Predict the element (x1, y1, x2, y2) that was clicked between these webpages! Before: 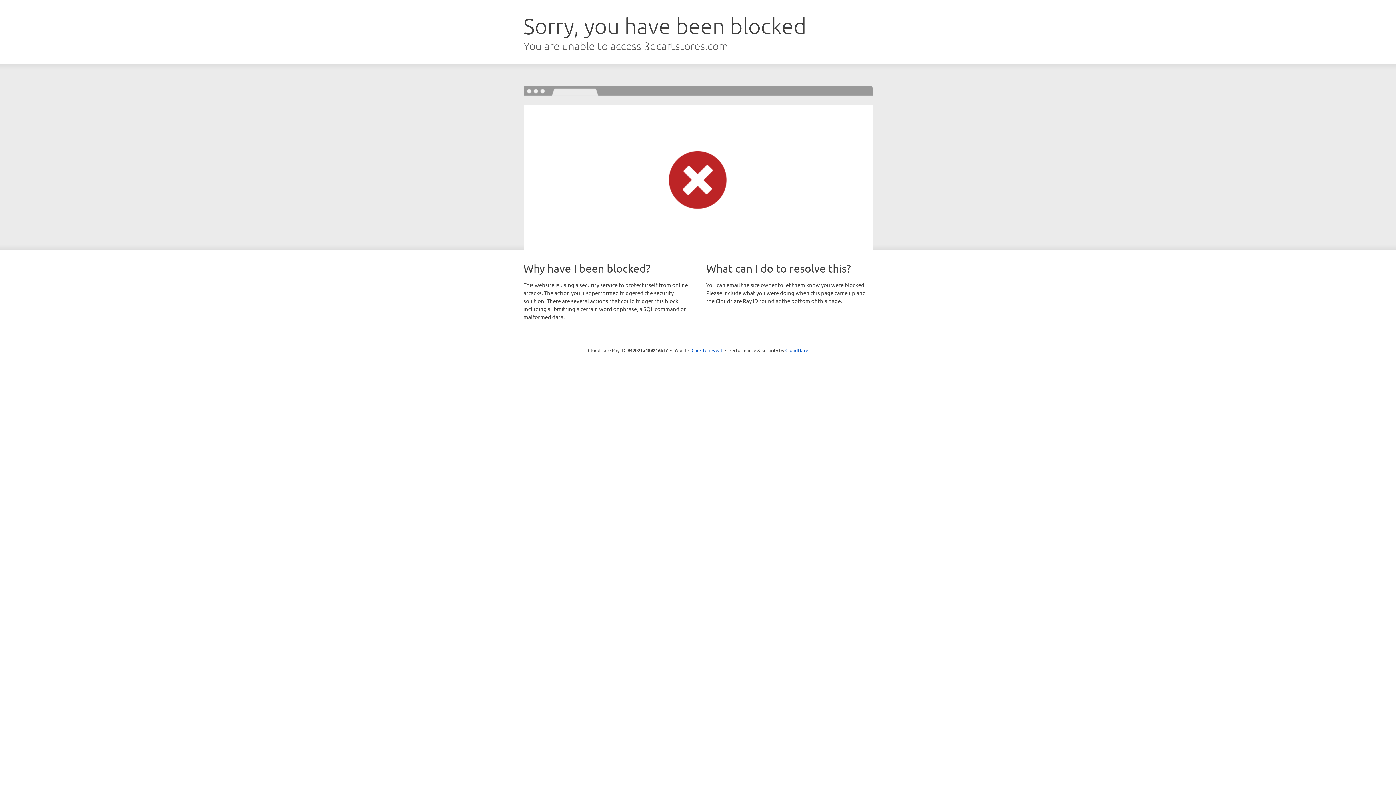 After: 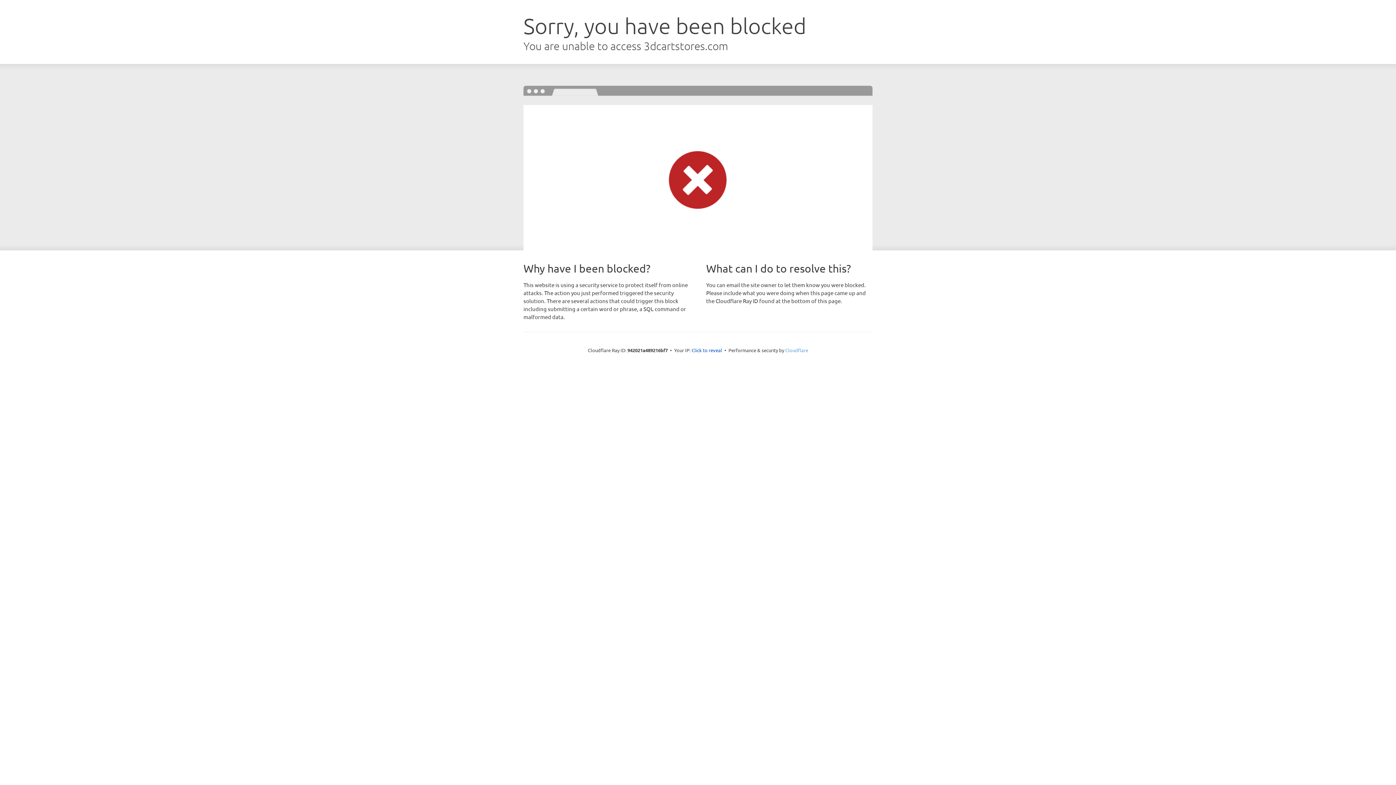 Action: bbox: (785, 347, 808, 353) label: Cloudflare